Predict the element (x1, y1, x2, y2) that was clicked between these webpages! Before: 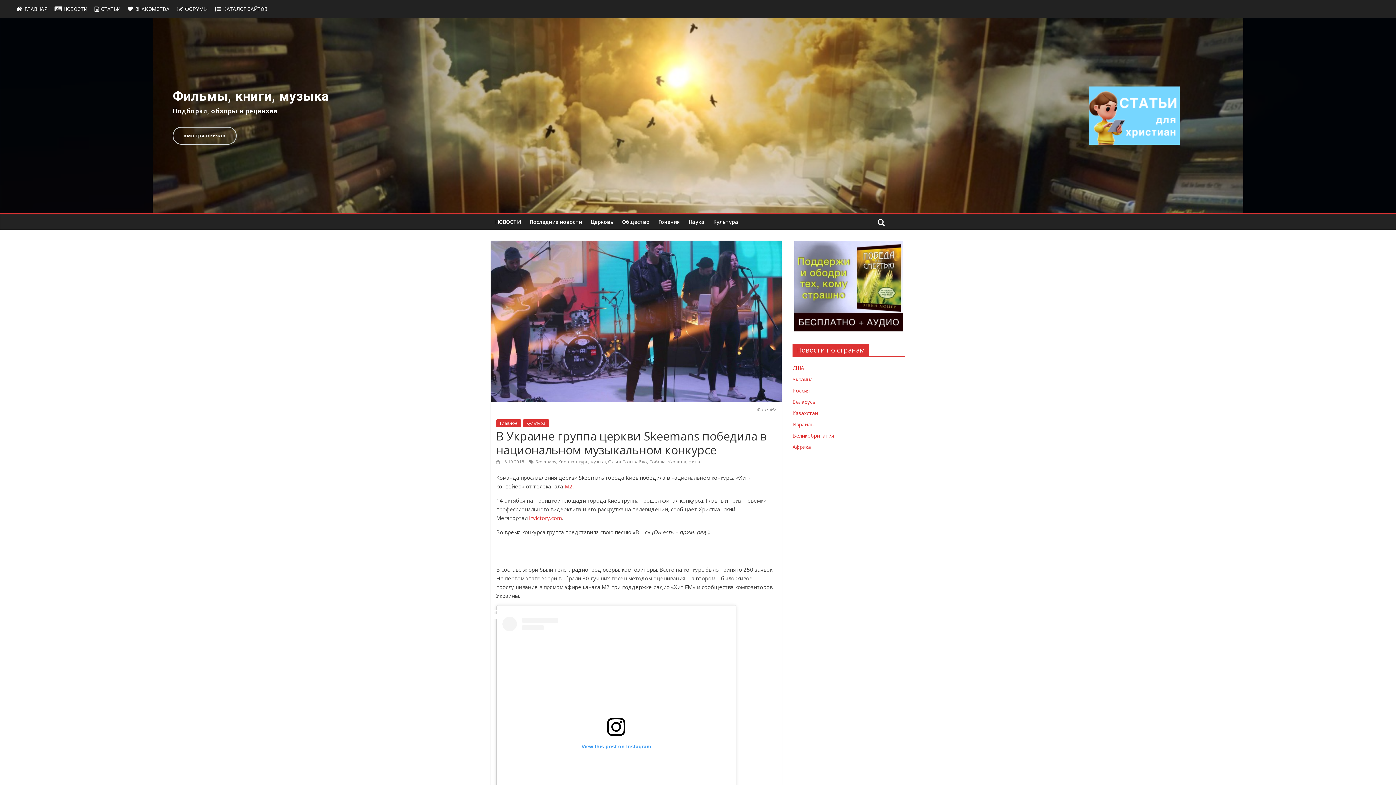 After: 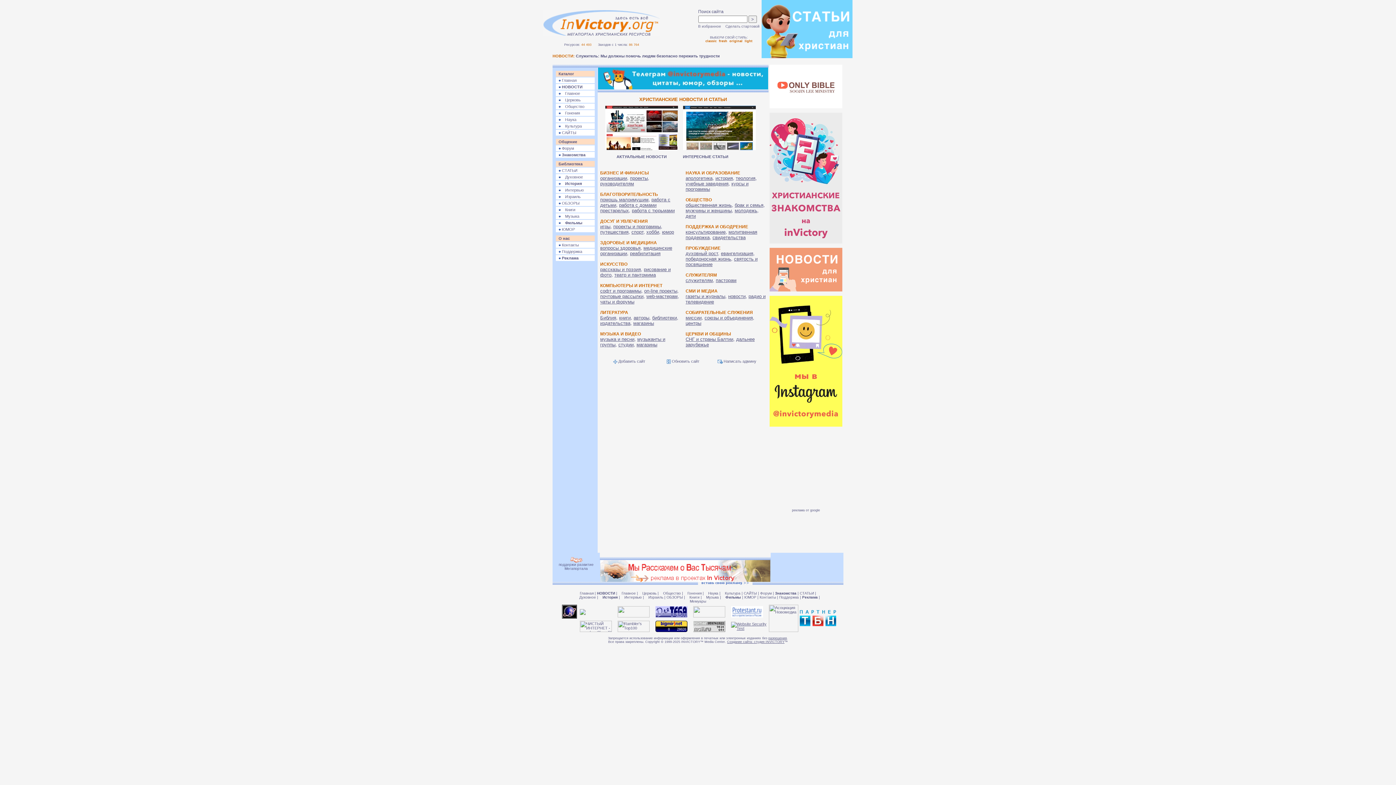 Action: bbox: (529, 514, 561, 521) label: invictory.com